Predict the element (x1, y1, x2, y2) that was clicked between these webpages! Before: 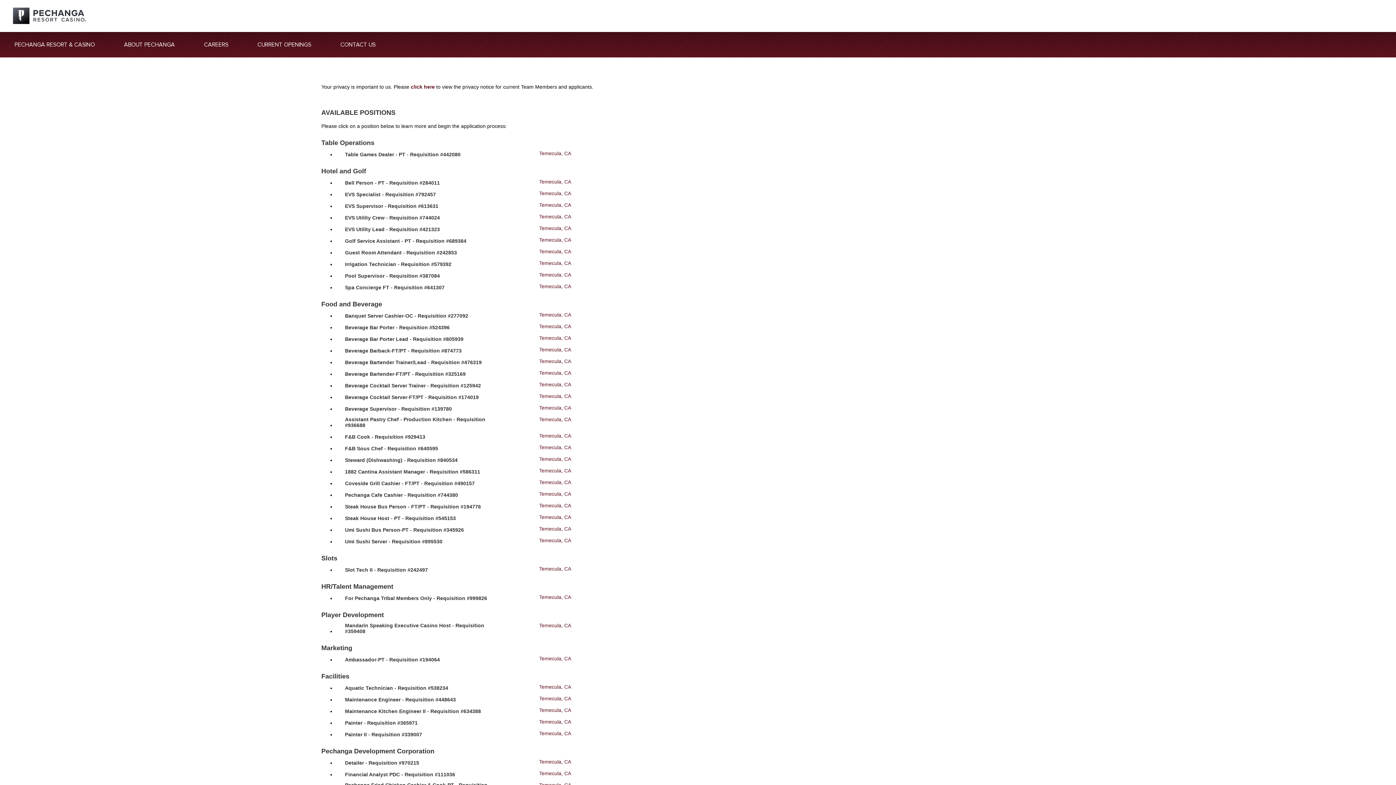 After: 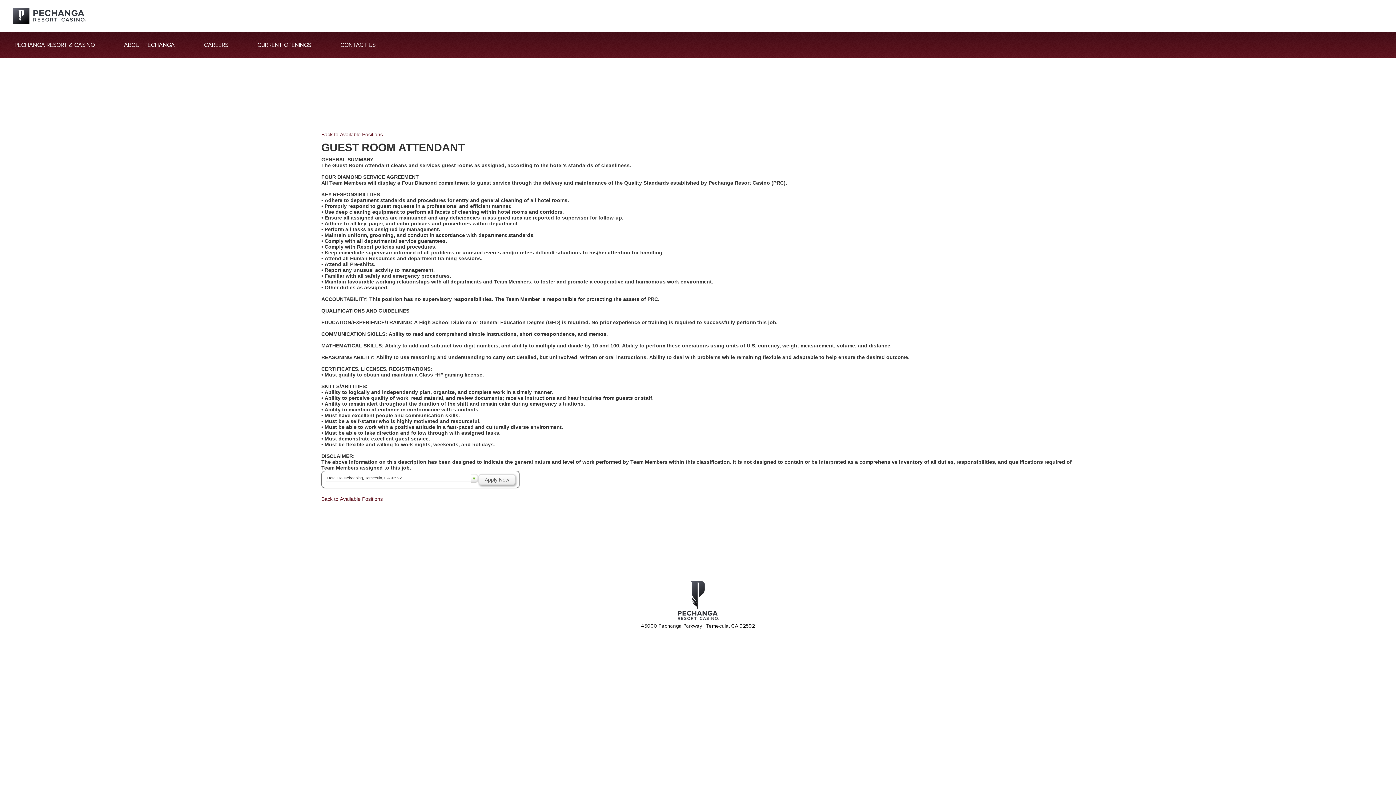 Action: bbox: (345, 249, 497, 255) label: Guest Room Attendant - Requisition #242853